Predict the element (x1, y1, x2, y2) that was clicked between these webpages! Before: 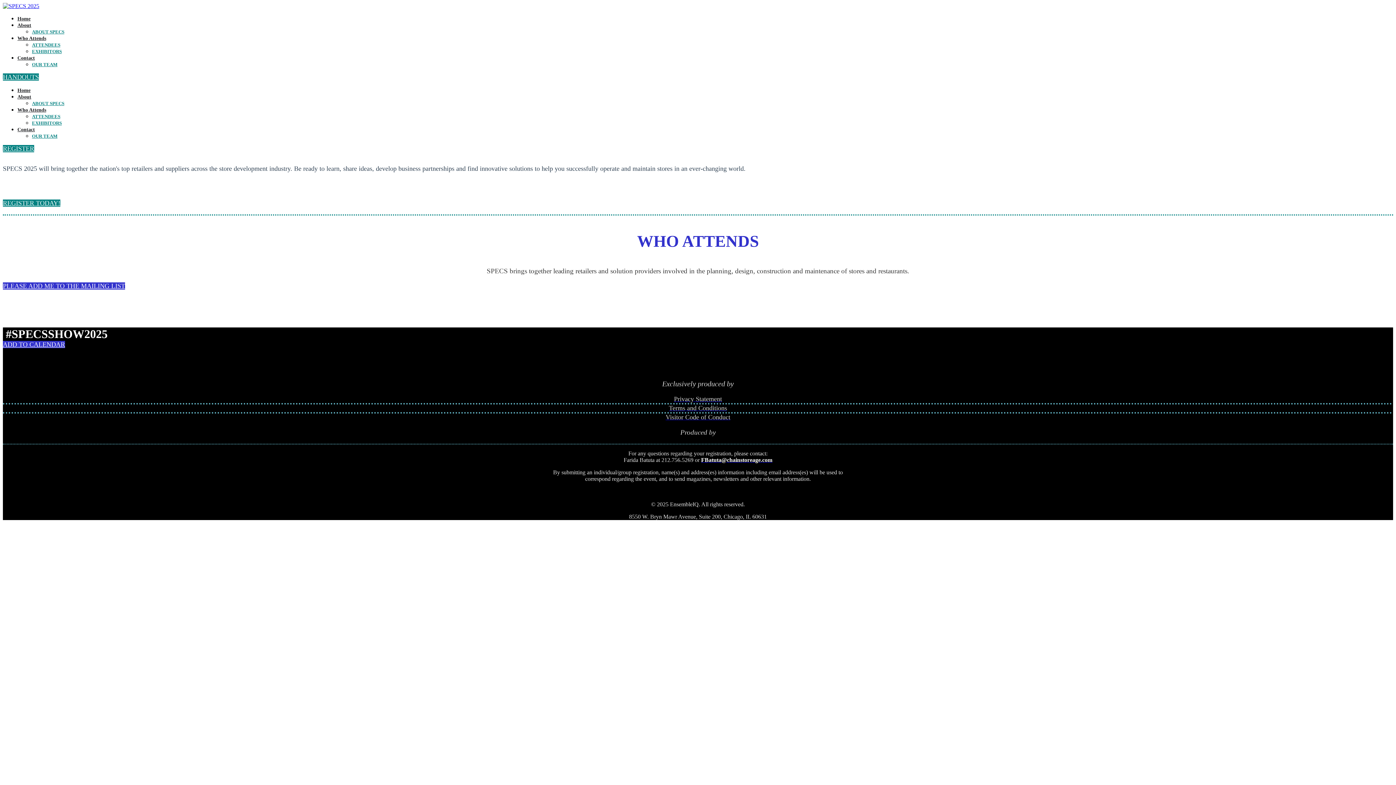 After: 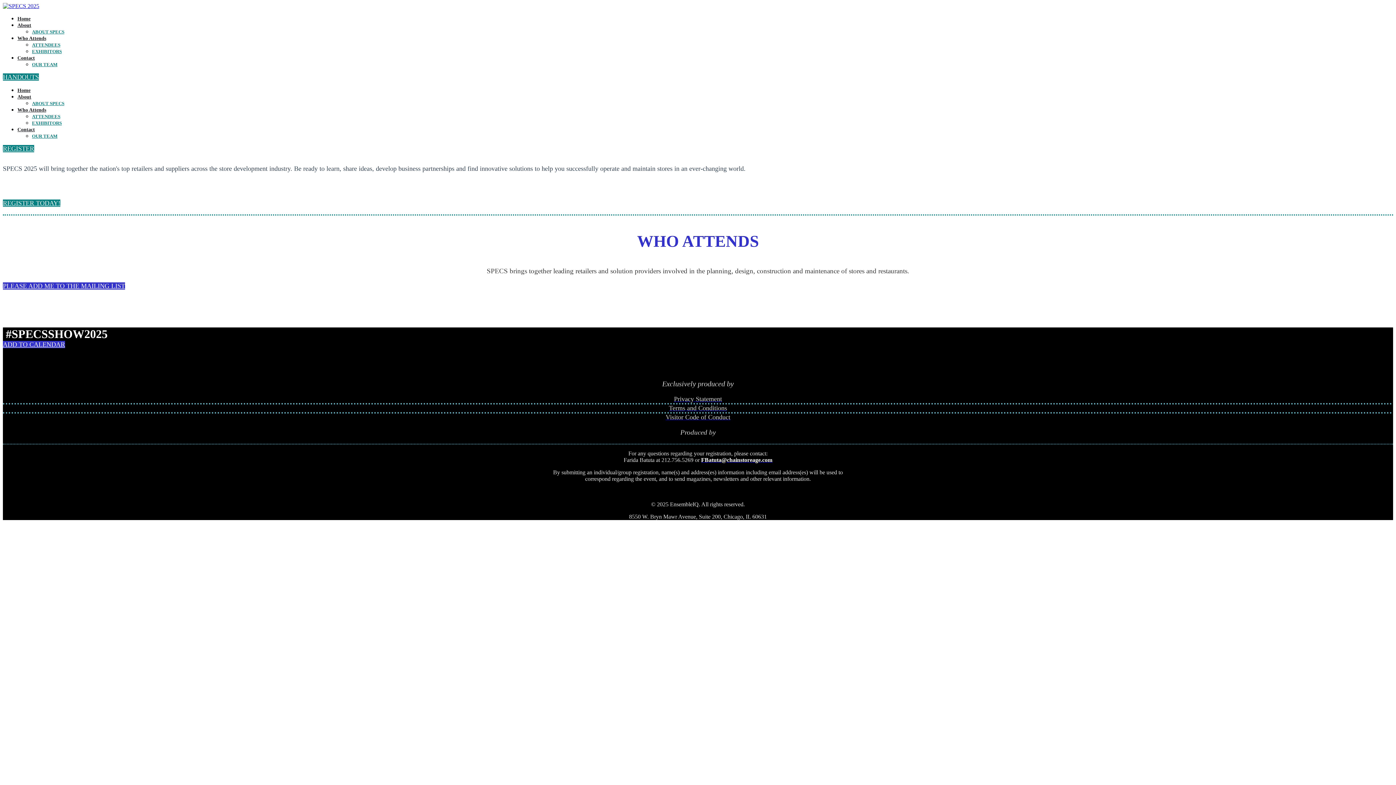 Action: bbox: (17, 94, 31, 99) label: About